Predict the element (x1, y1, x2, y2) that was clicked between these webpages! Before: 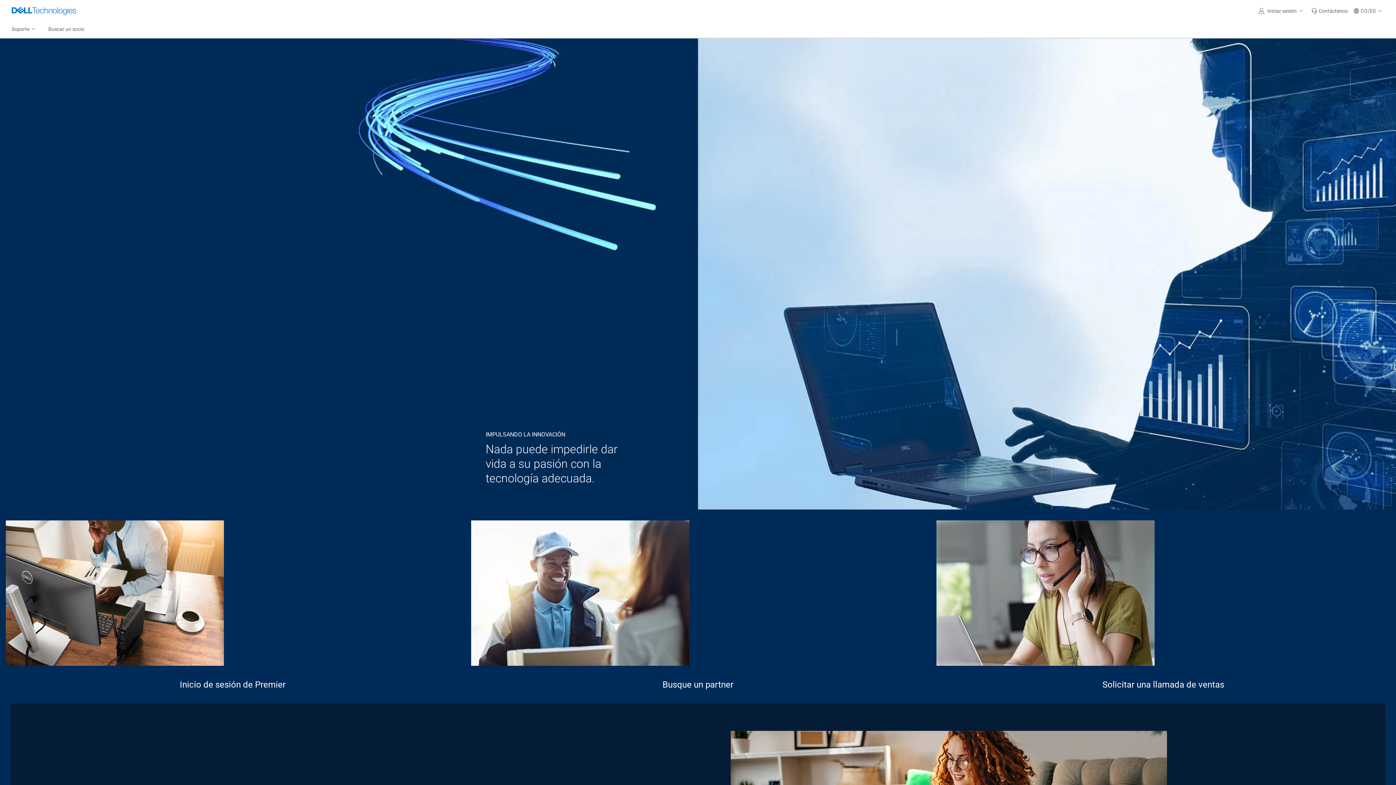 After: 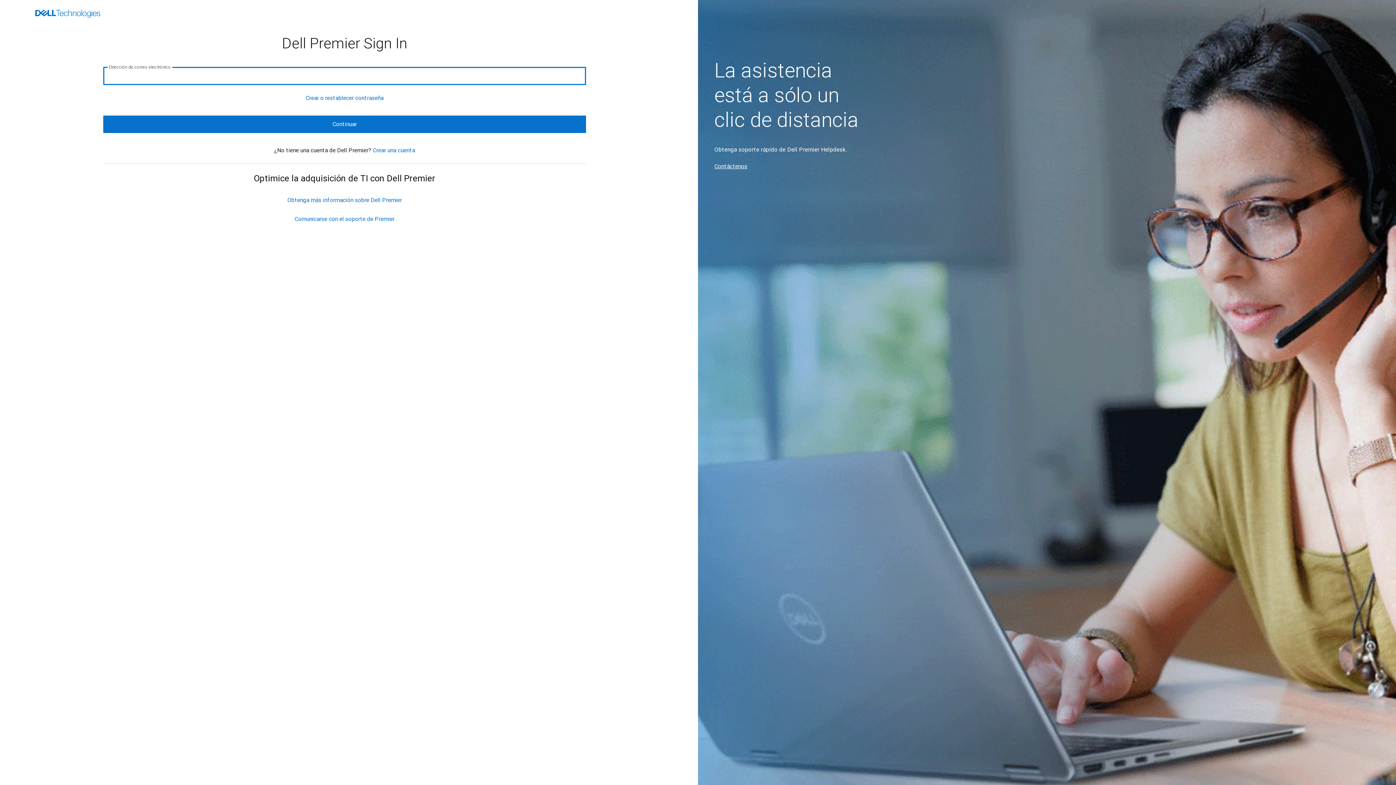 Action: bbox: (5, 520, 459, 666)